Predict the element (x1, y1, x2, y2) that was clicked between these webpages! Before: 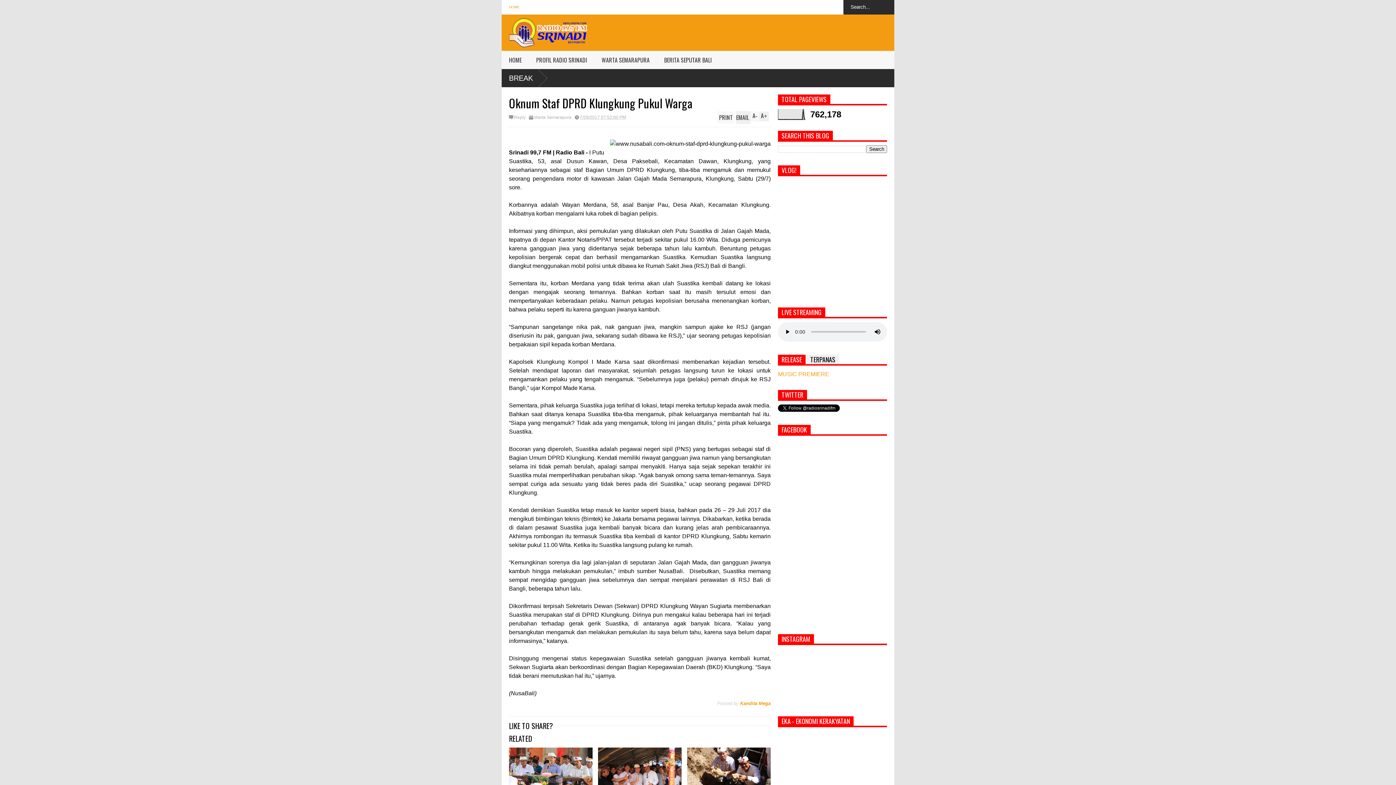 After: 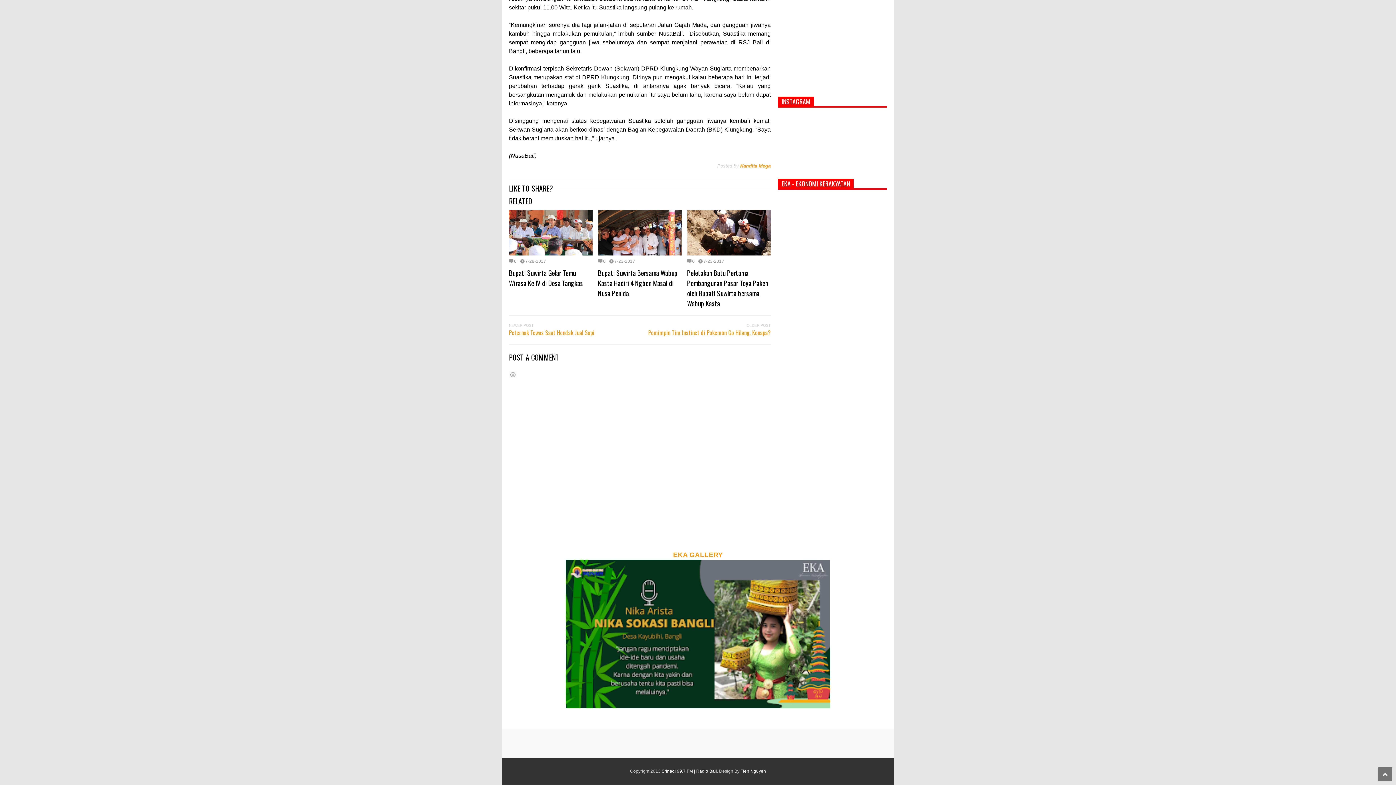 Action: bbox: (514, 114, 525, 120) label: Reply